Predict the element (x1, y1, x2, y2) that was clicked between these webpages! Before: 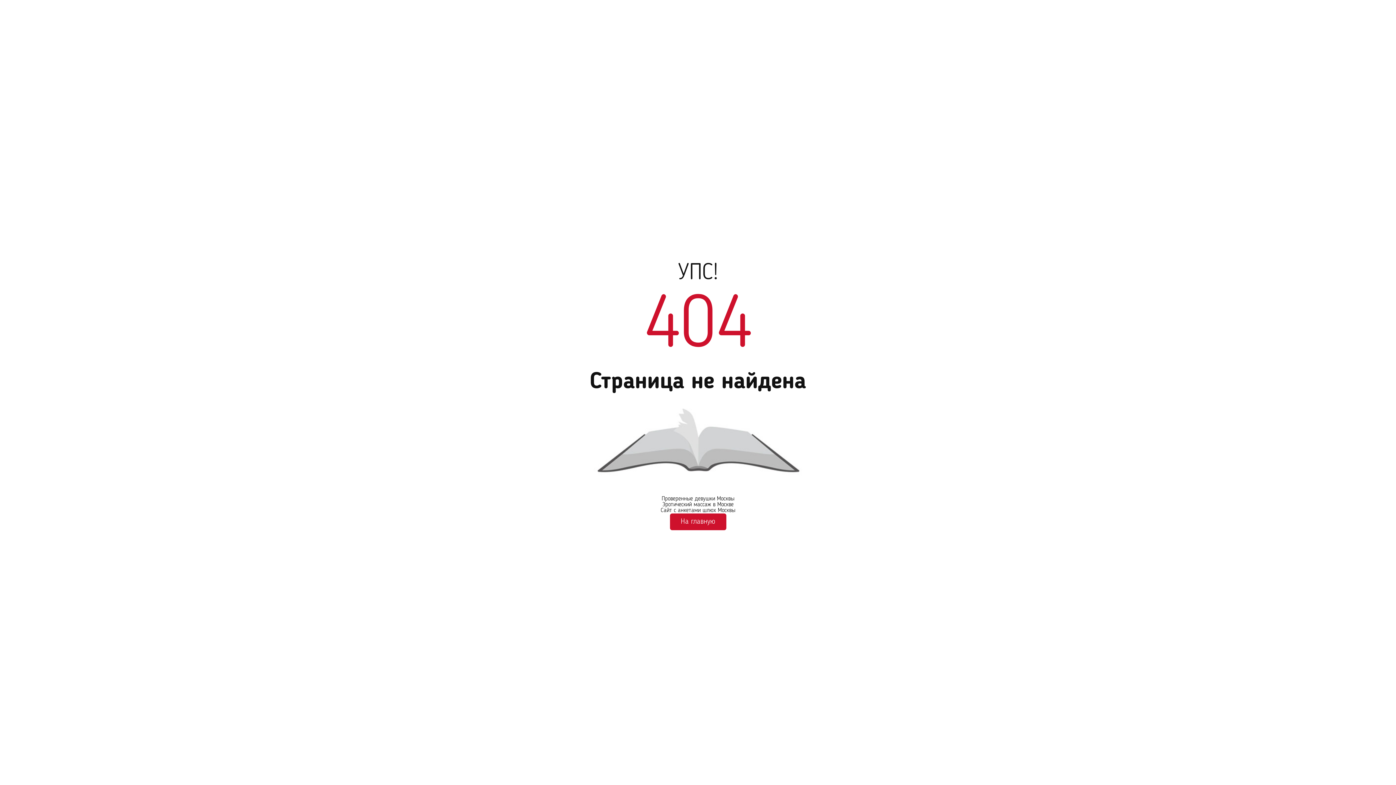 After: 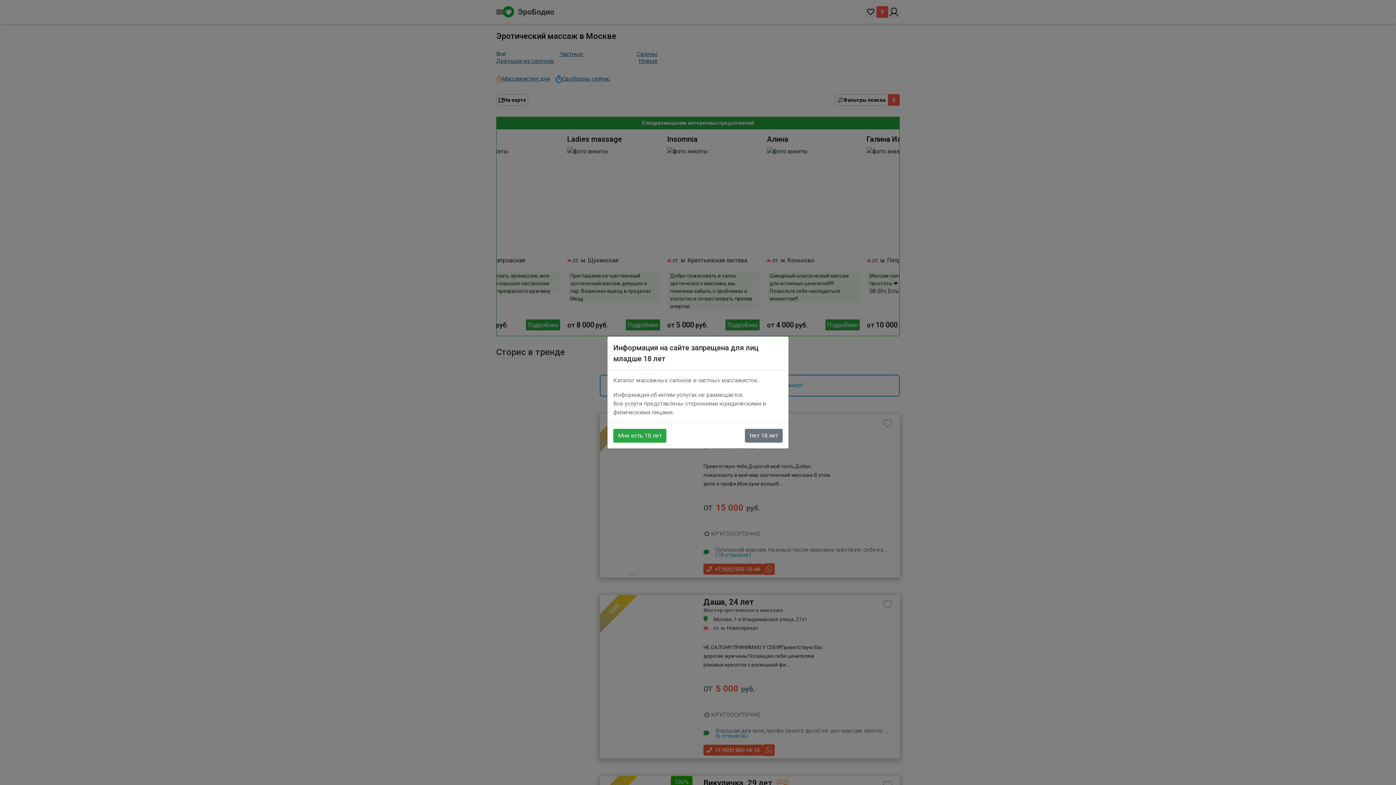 Action: label: Эротический массаж в Москве bbox: (662, 502, 733, 508)